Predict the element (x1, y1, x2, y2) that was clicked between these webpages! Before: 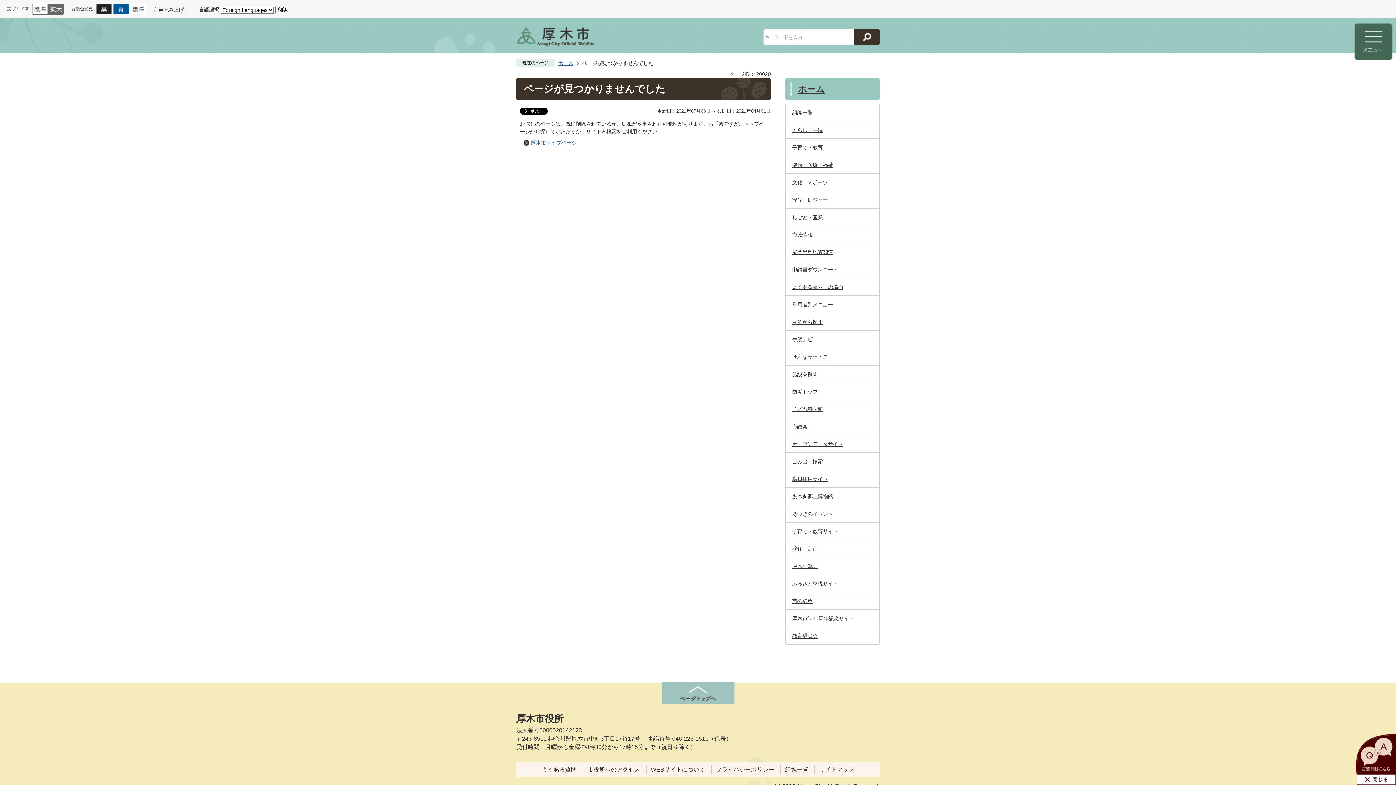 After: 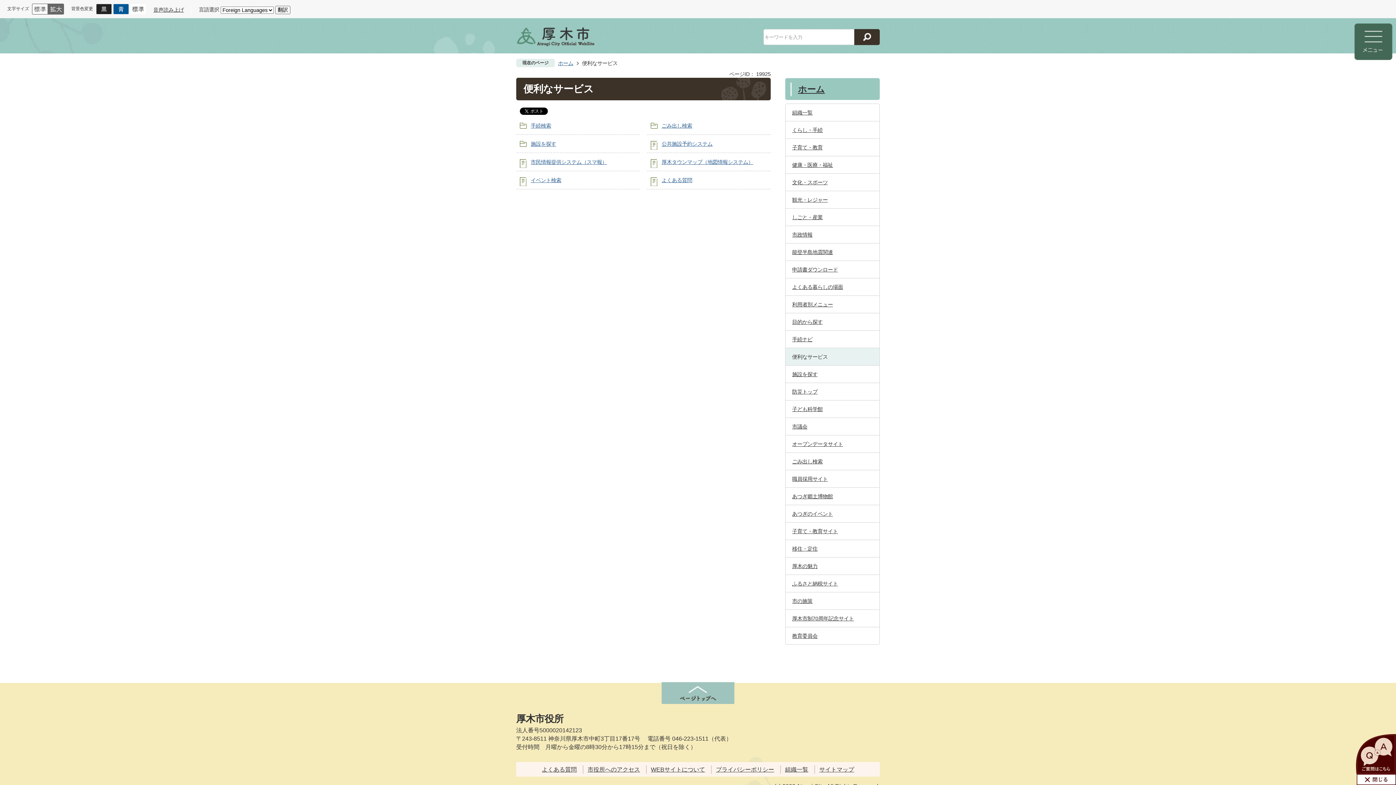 Action: bbox: (785, 348, 879, 365) label: 便利なサービス